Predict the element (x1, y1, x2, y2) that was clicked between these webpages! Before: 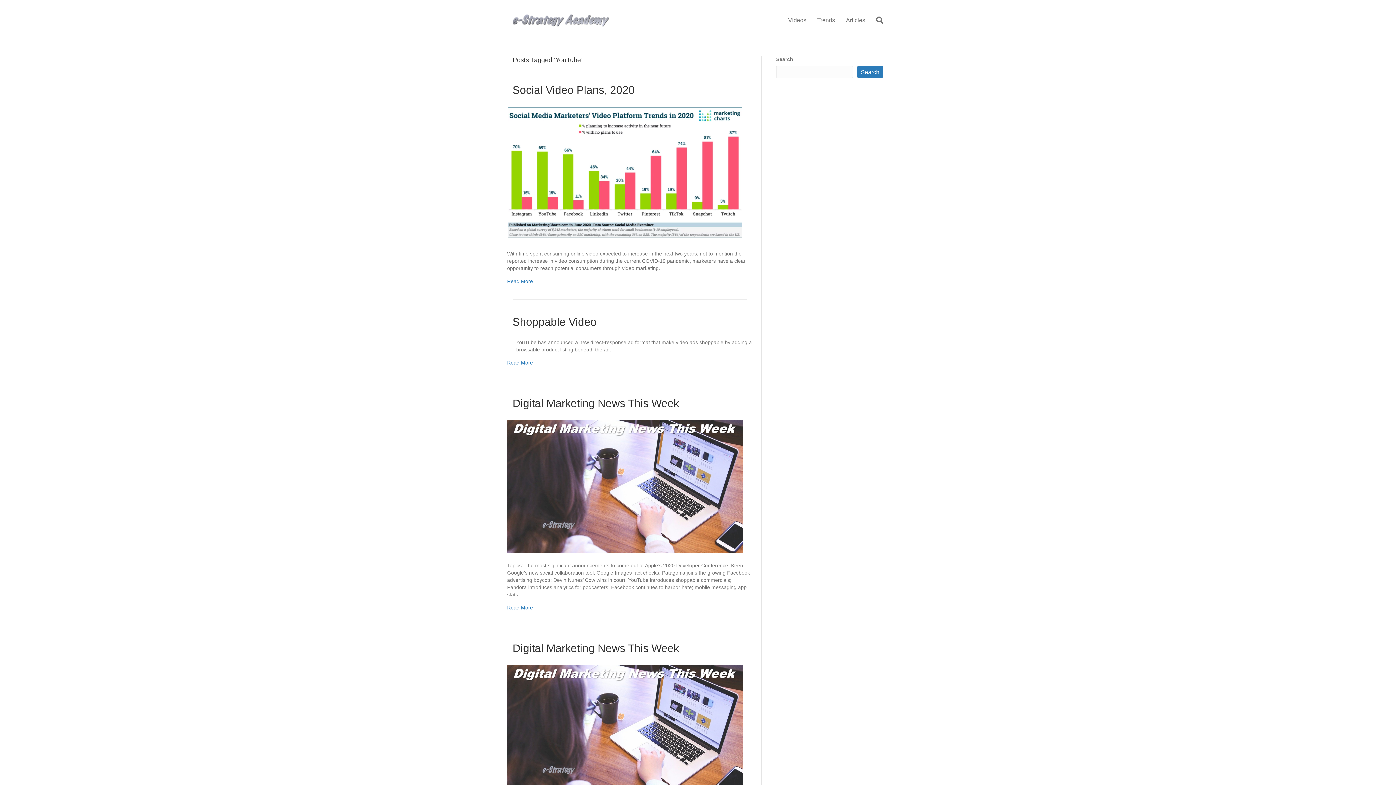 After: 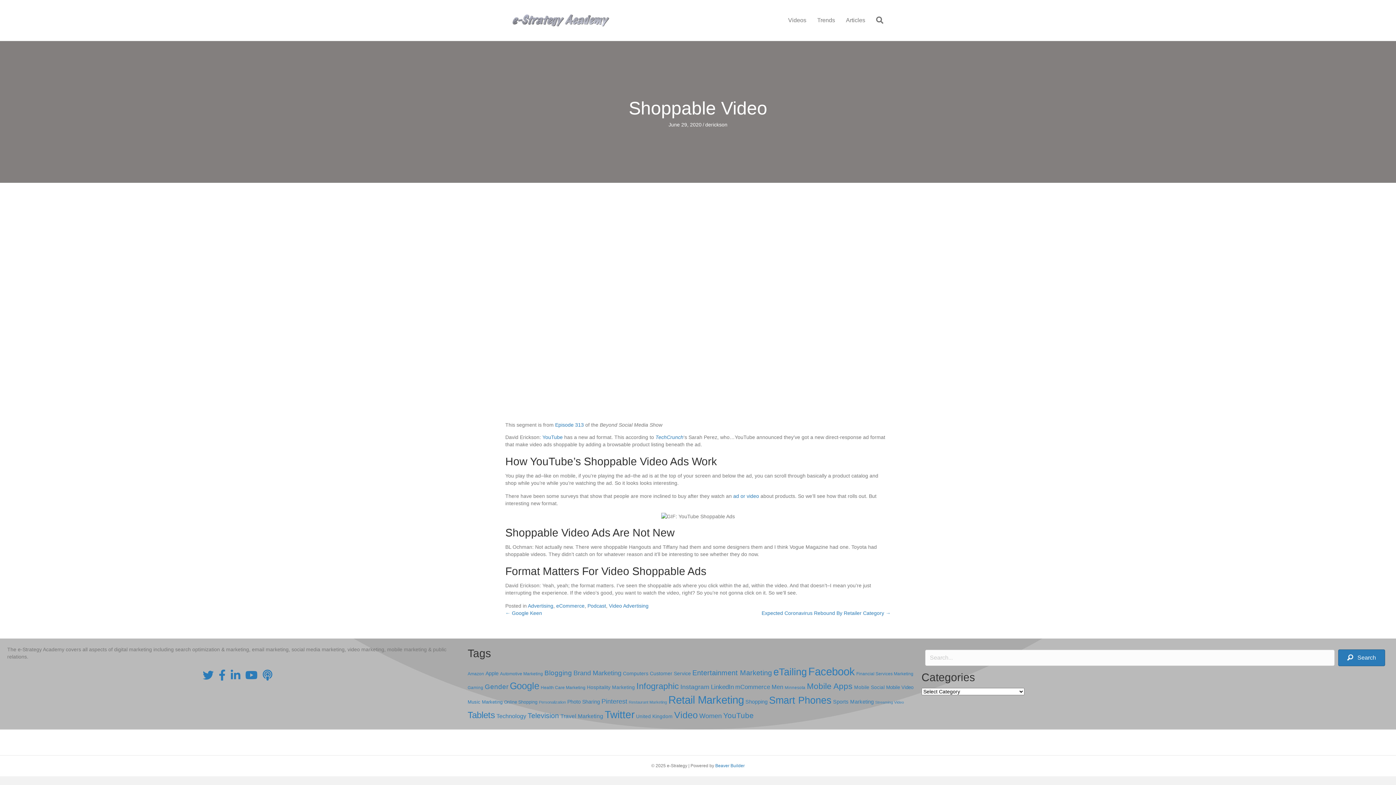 Action: label: Shoppable Video bbox: (512, 316, 596, 328)